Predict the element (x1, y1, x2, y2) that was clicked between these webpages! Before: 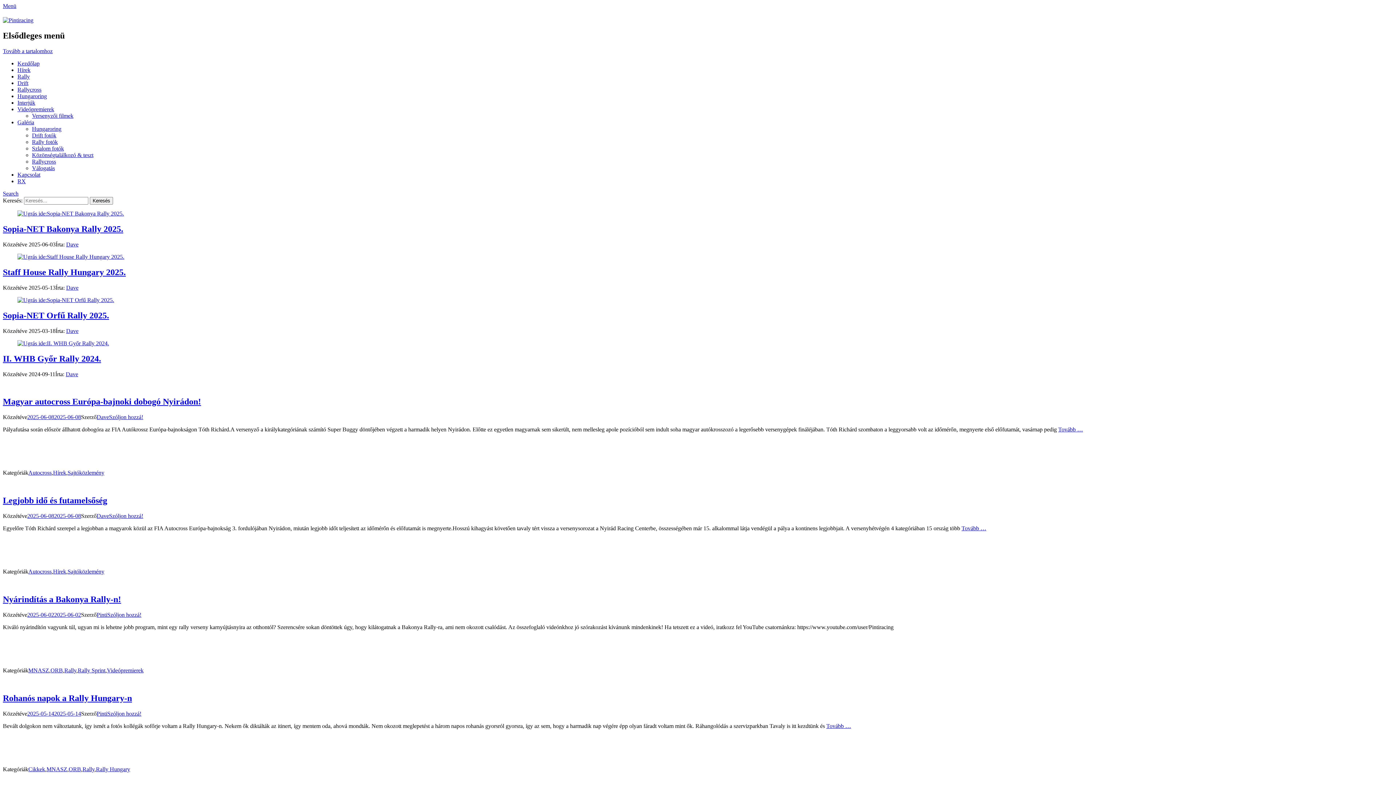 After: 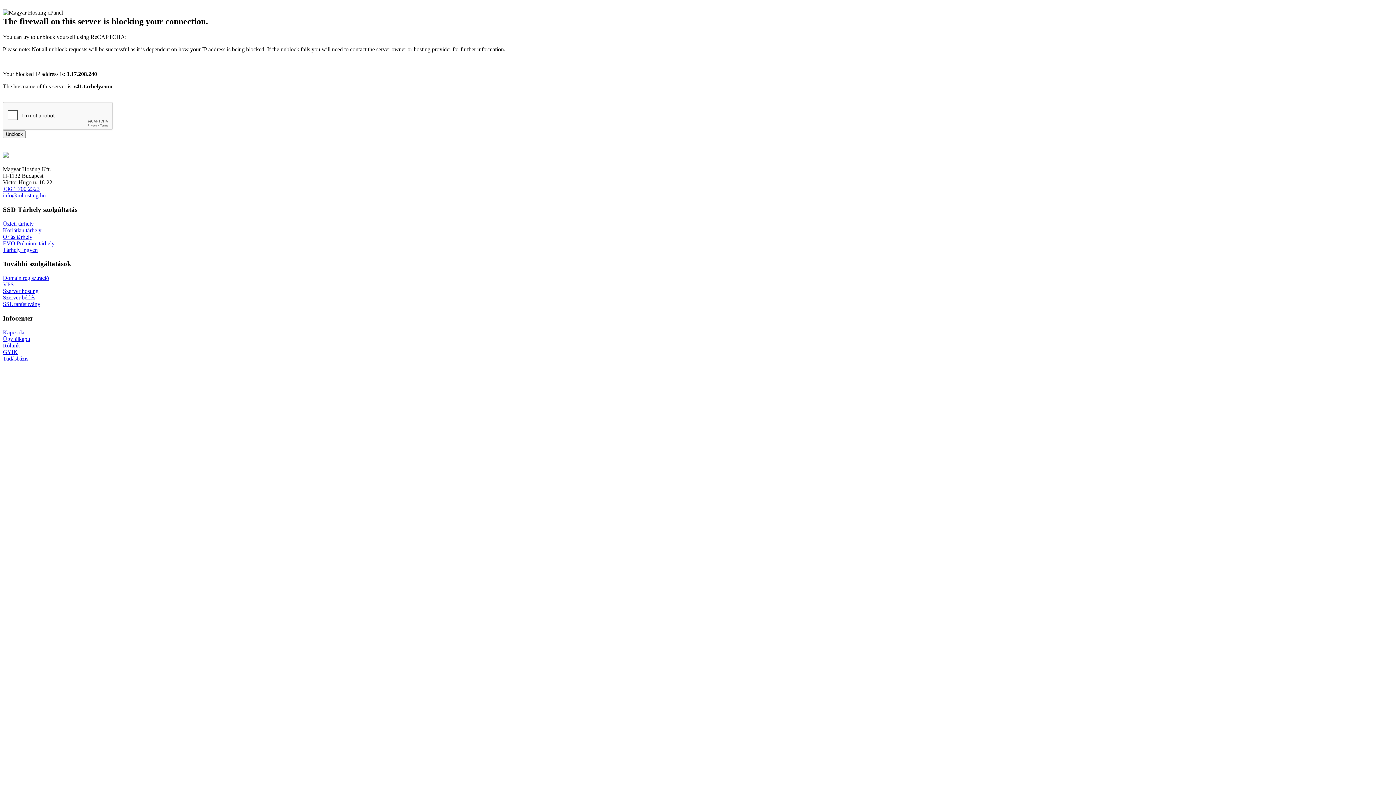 Action: label: Szóljon hozzá! bbox: (107, 710, 141, 717)